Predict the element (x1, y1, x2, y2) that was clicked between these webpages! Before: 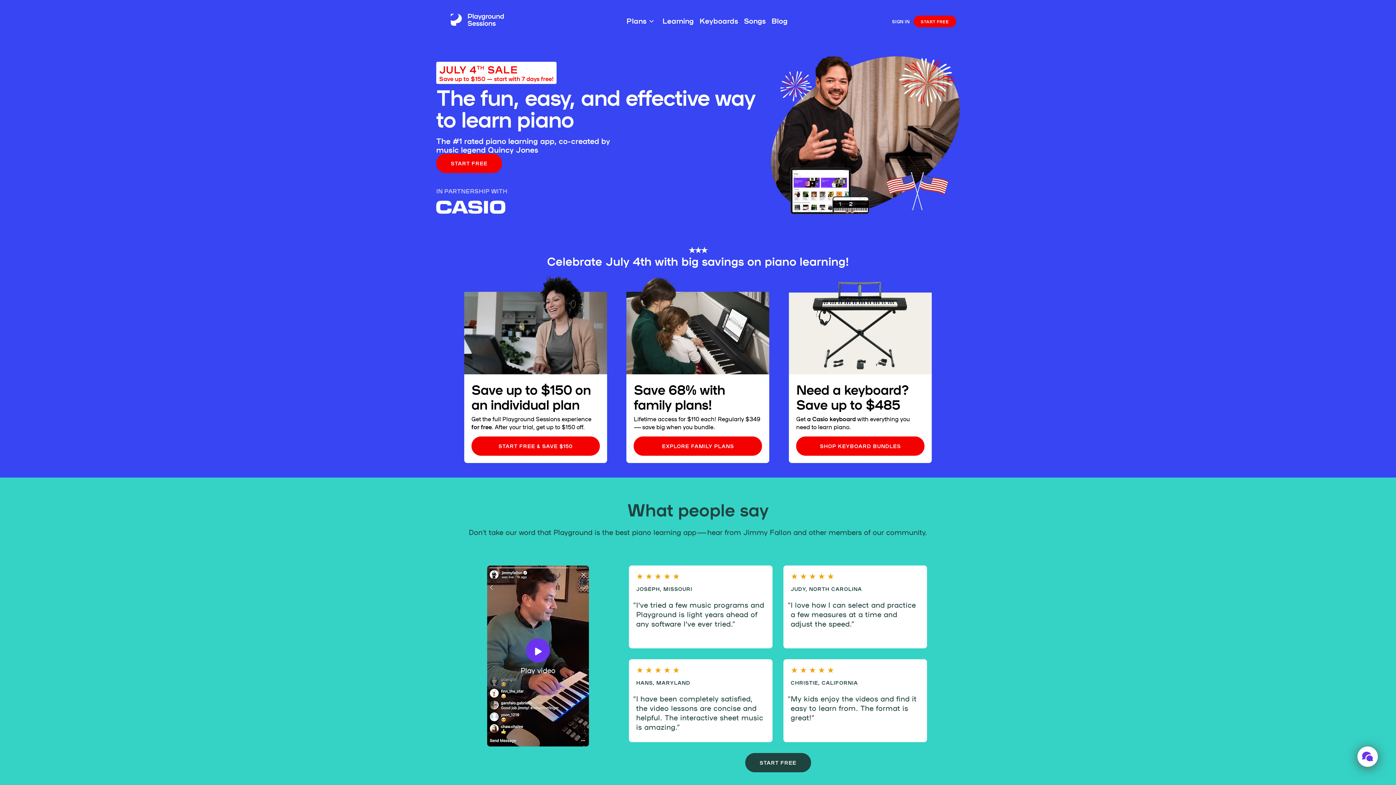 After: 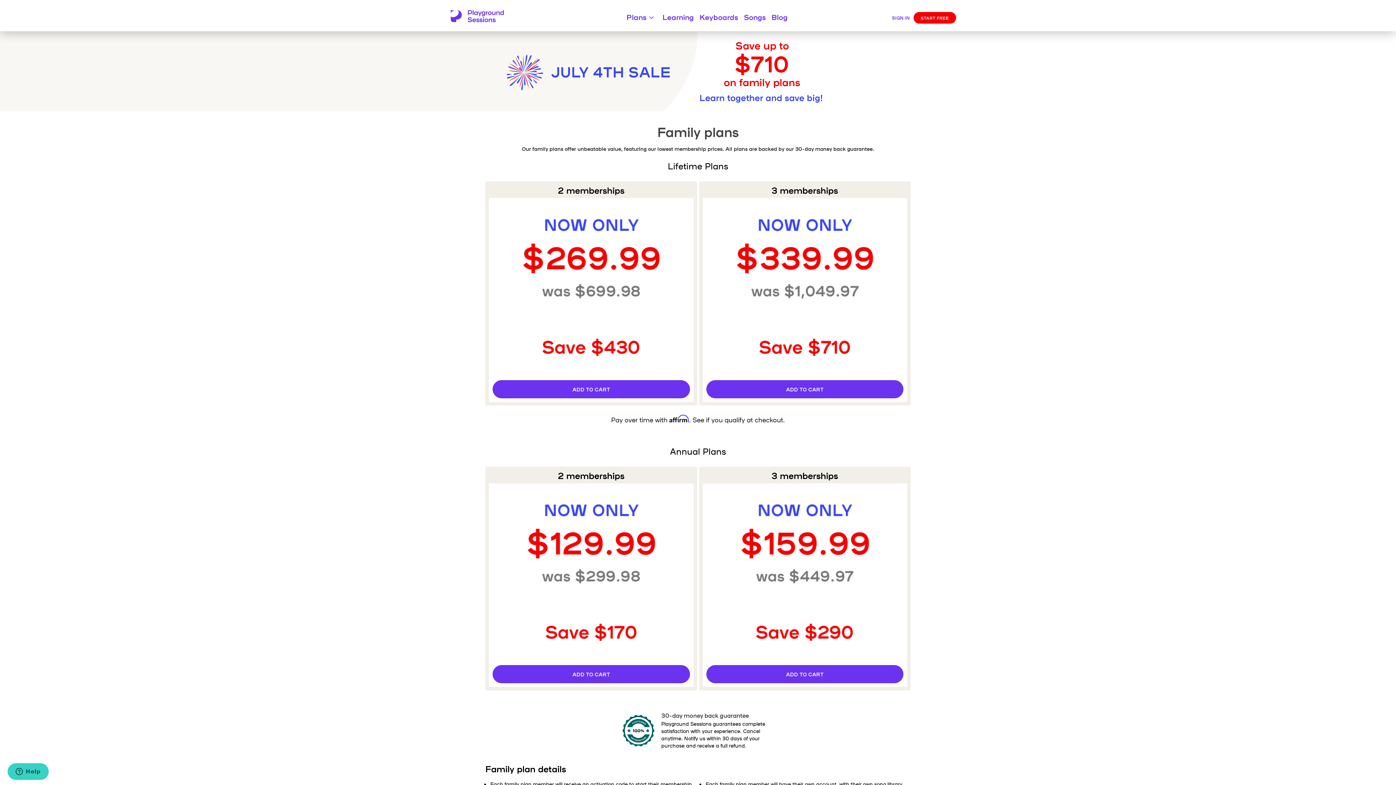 Action: bbox: (633, 436, 762, 456) label: EXPLORE FAMILY PLANS